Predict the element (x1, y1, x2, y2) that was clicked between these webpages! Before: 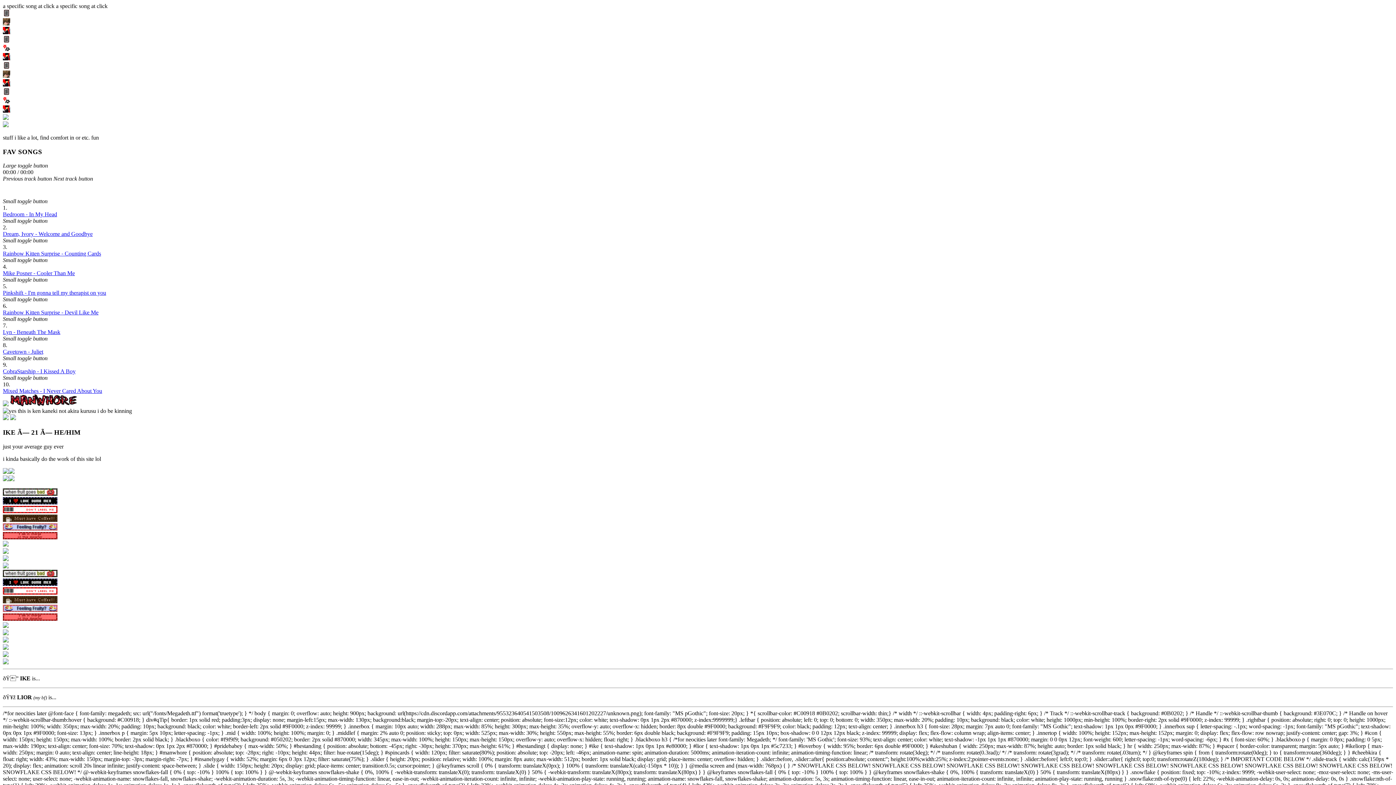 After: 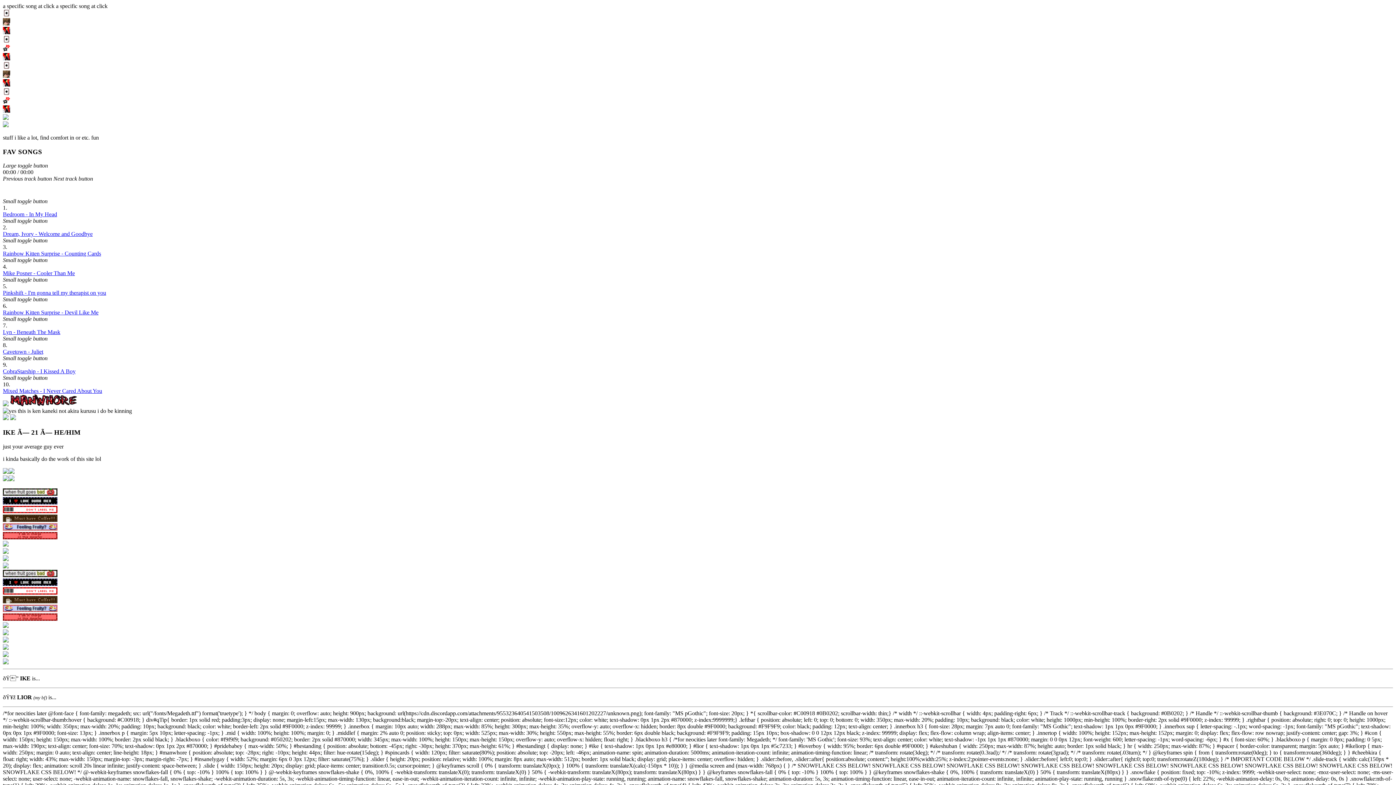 Action: label: Cavetown - Juliet bbox: (2, 348, 43, 355)